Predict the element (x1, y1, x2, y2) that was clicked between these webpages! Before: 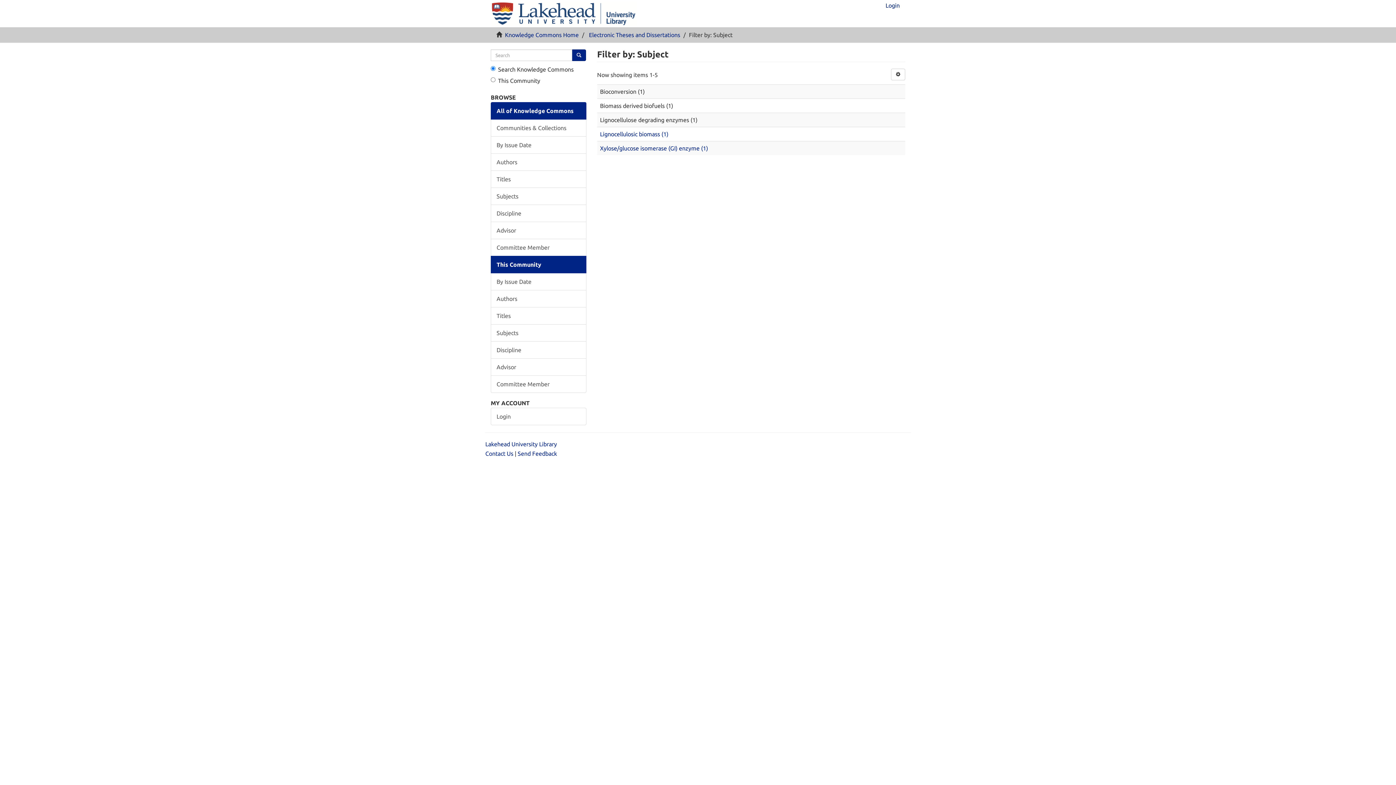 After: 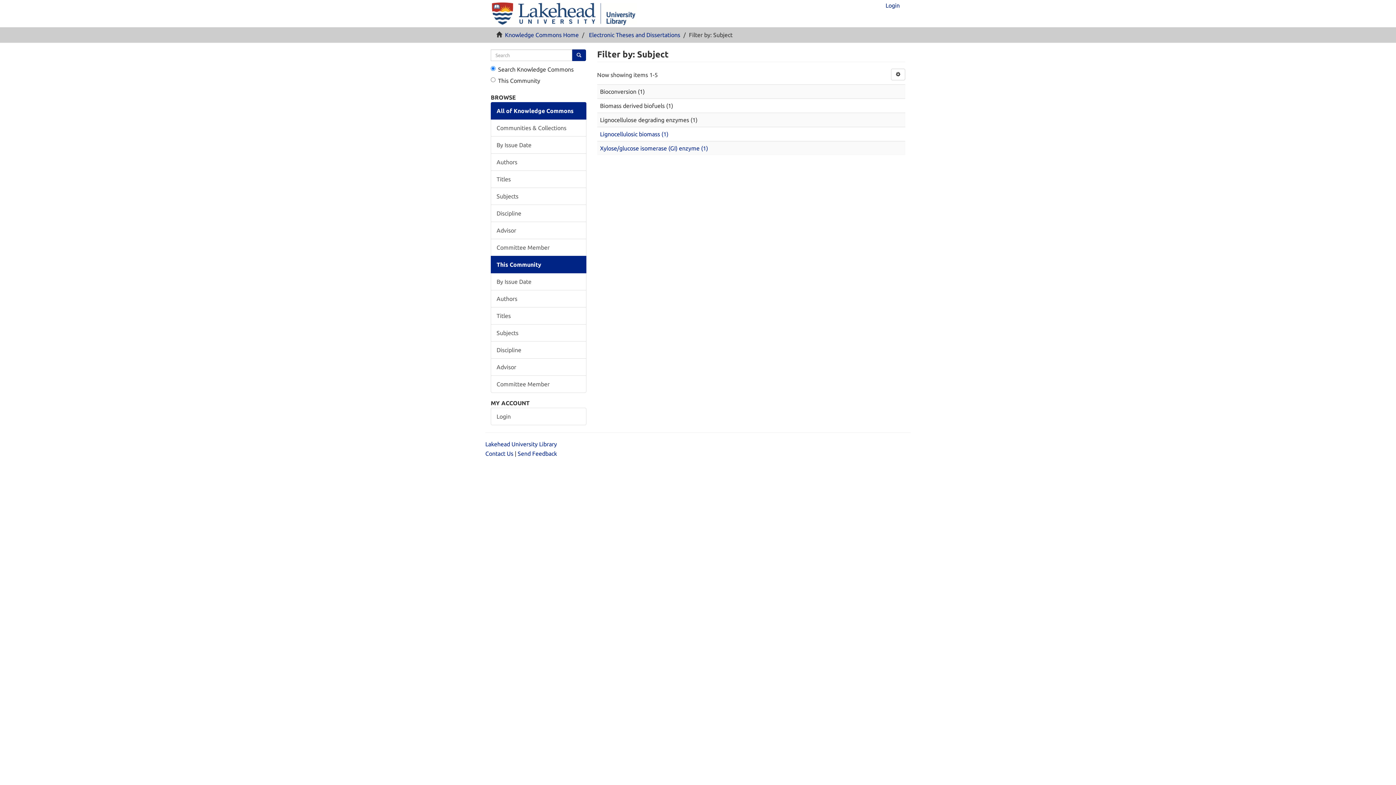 Action: label: This Community bbox: (490, 256, 586, 273)